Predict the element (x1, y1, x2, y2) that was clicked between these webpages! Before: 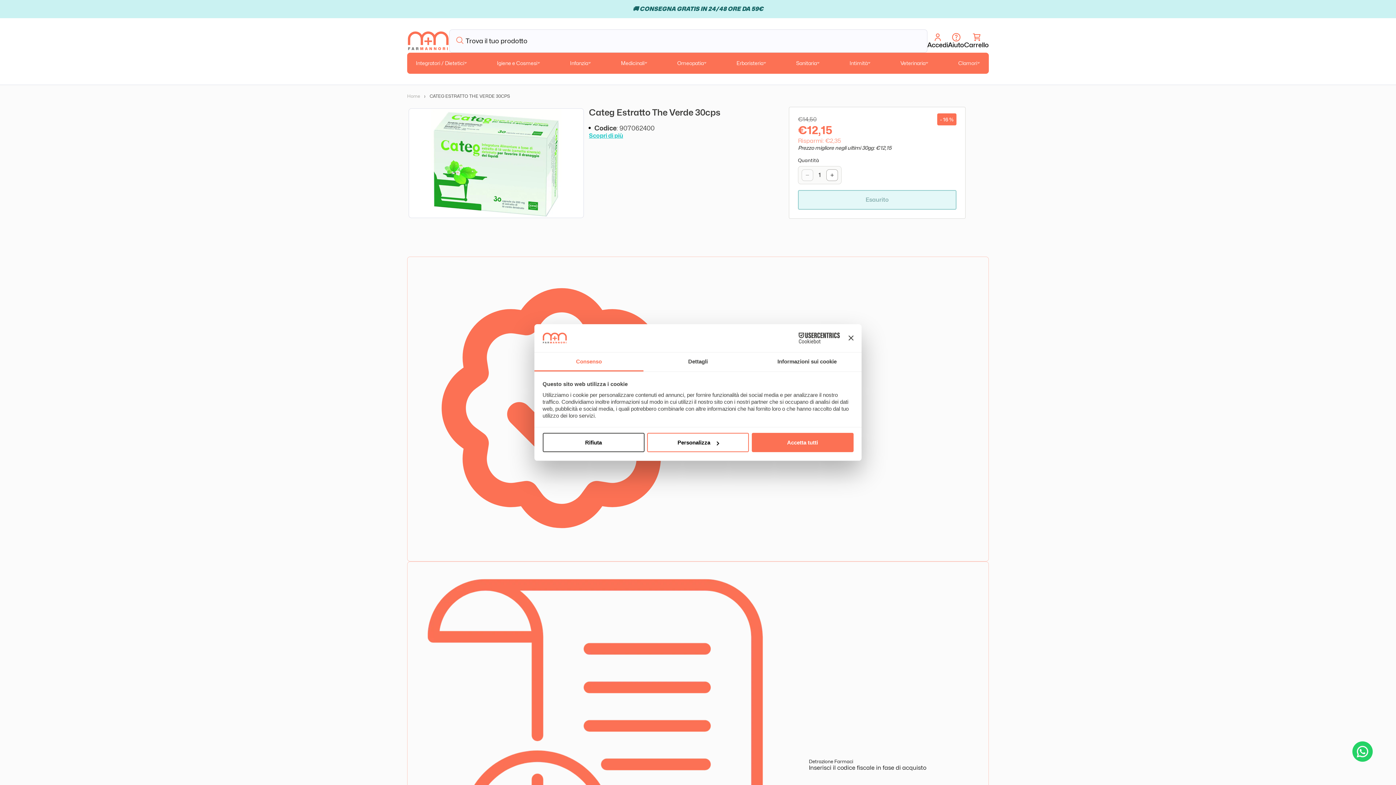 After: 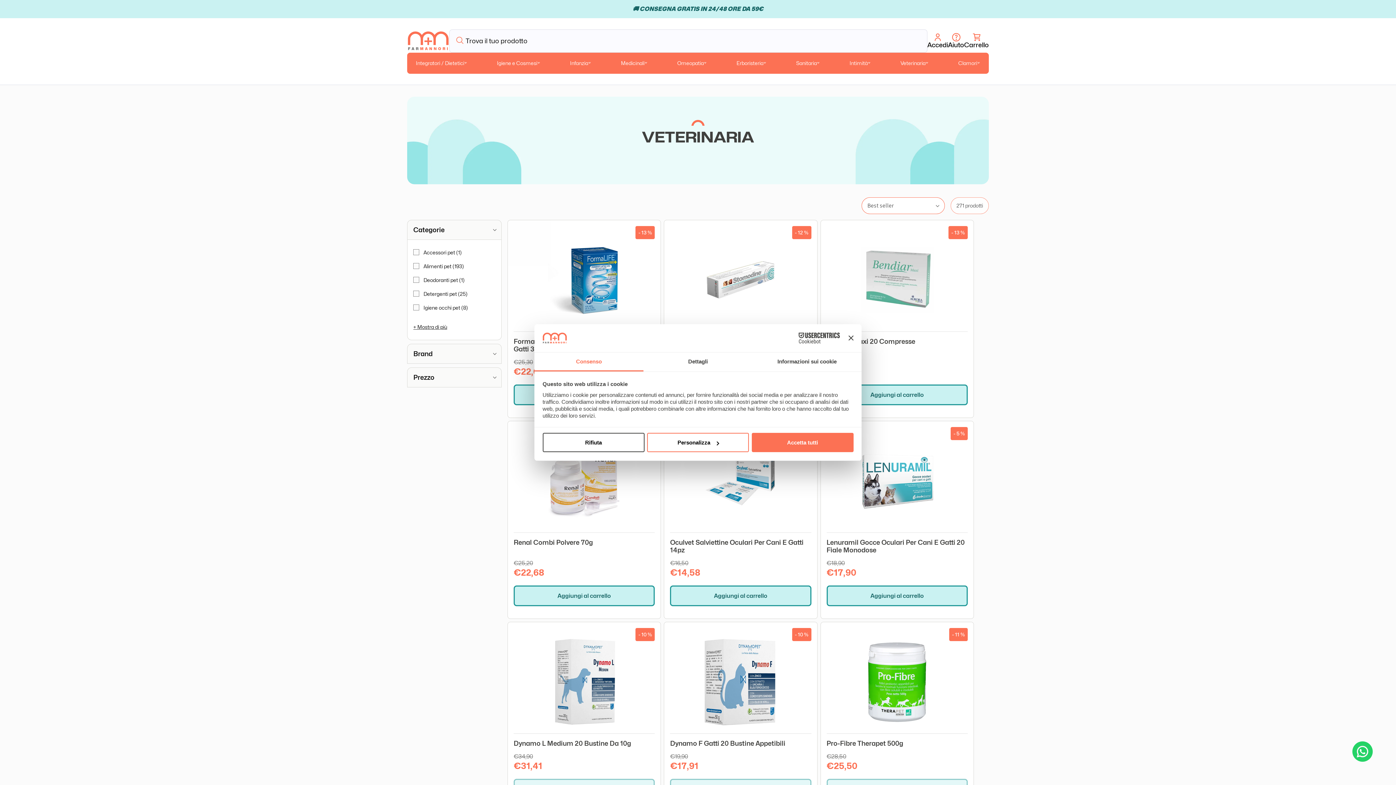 Action: label: Veterinaria bbox: (900, 59, 925, 66)